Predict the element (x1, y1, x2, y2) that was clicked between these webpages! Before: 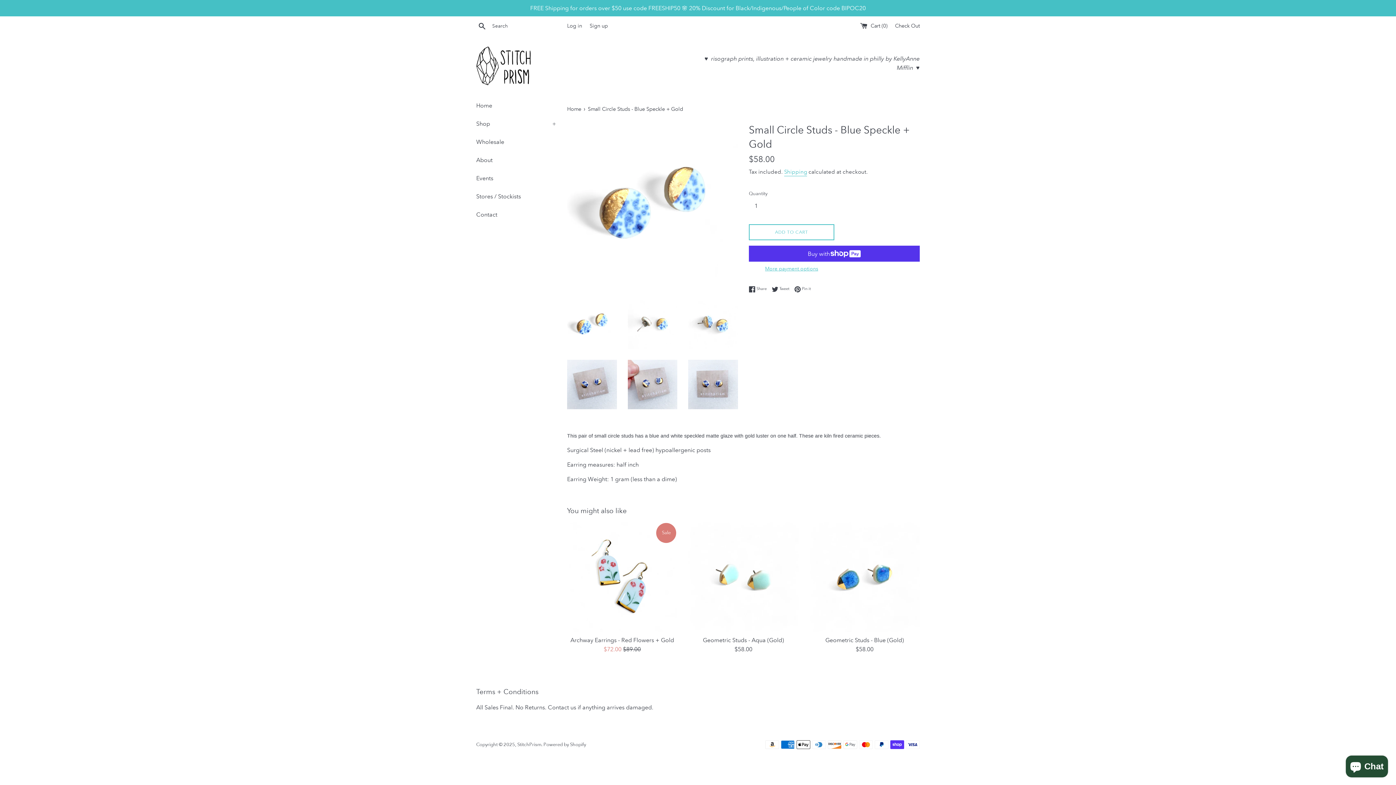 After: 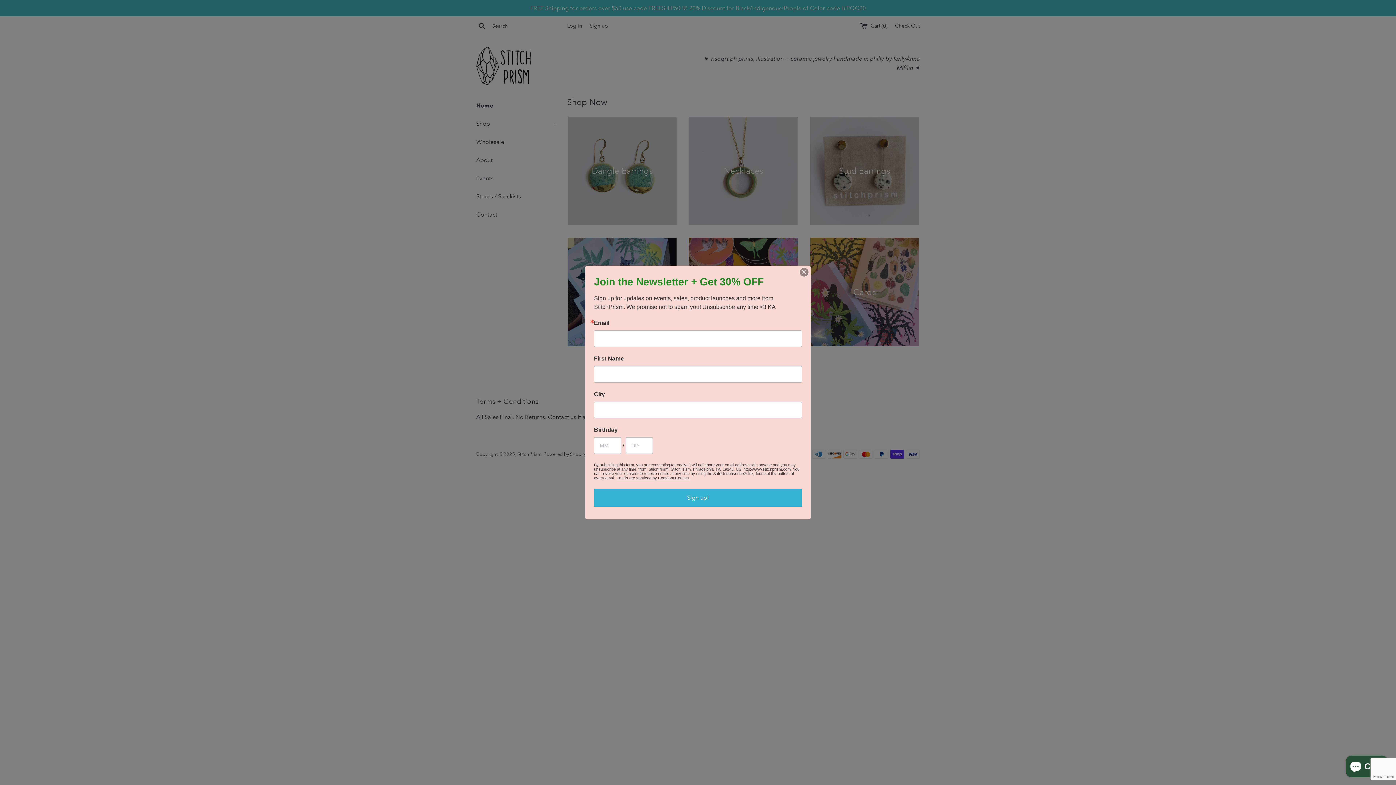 Action: label: StitchPrism bbox: (517, 742, 541, 747)